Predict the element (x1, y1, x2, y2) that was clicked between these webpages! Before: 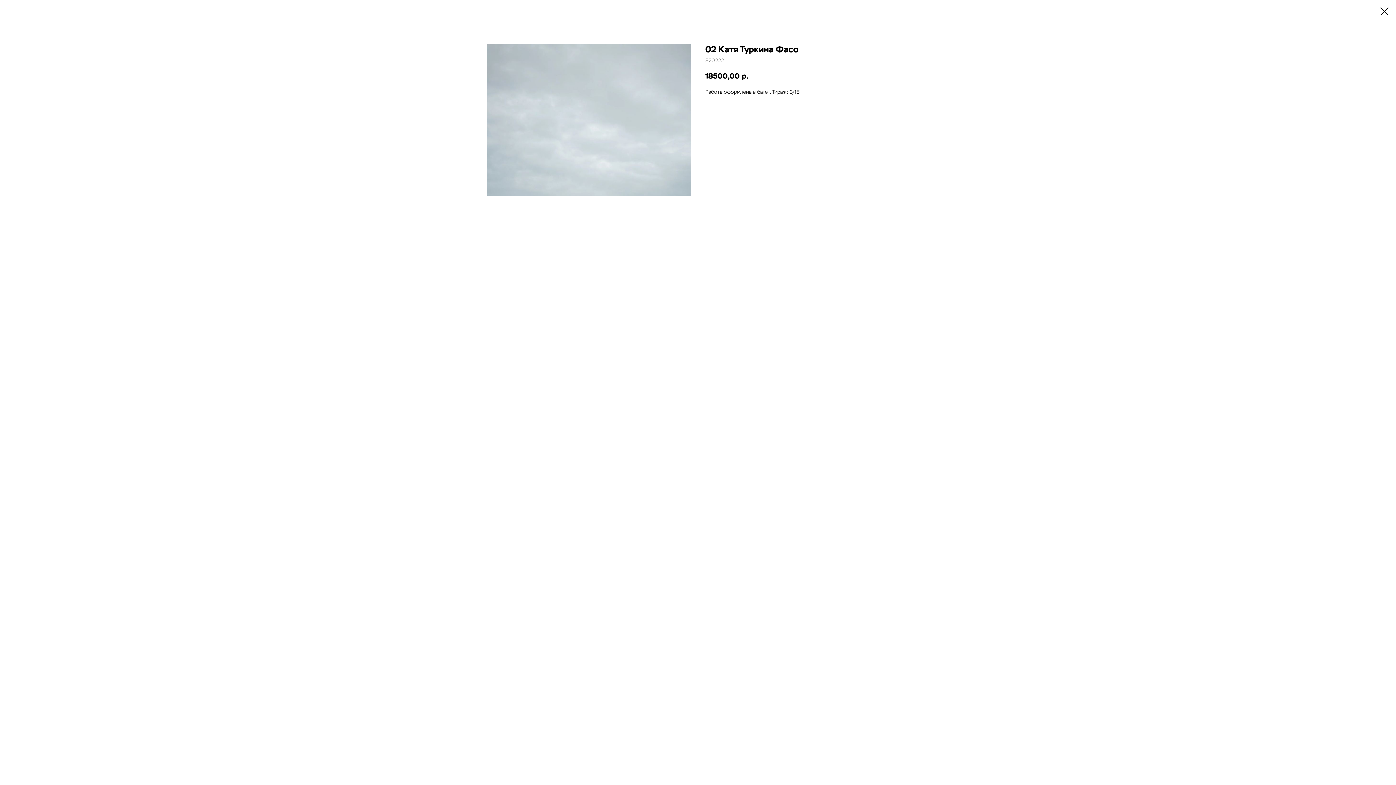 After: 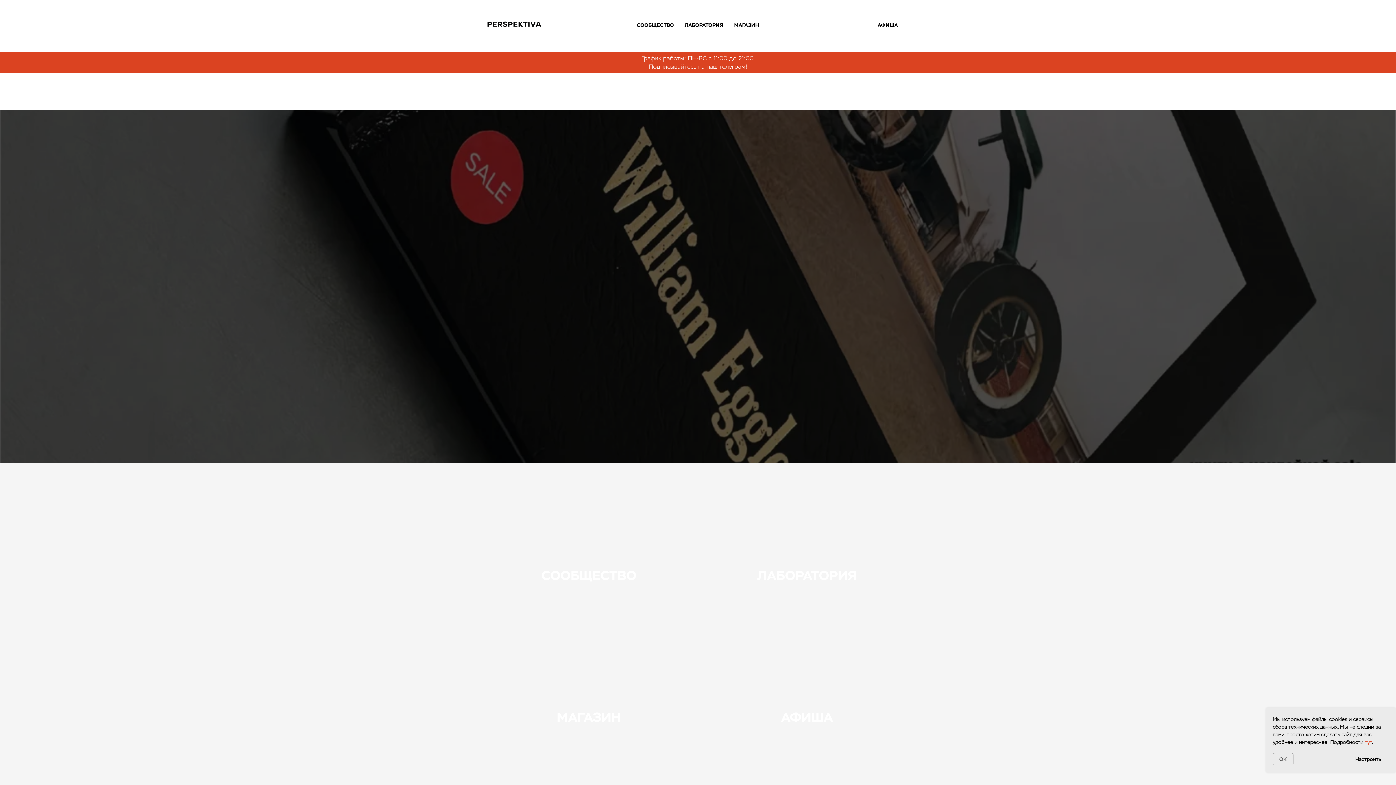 Action: bbox: (1380, 7, 1389, 15)